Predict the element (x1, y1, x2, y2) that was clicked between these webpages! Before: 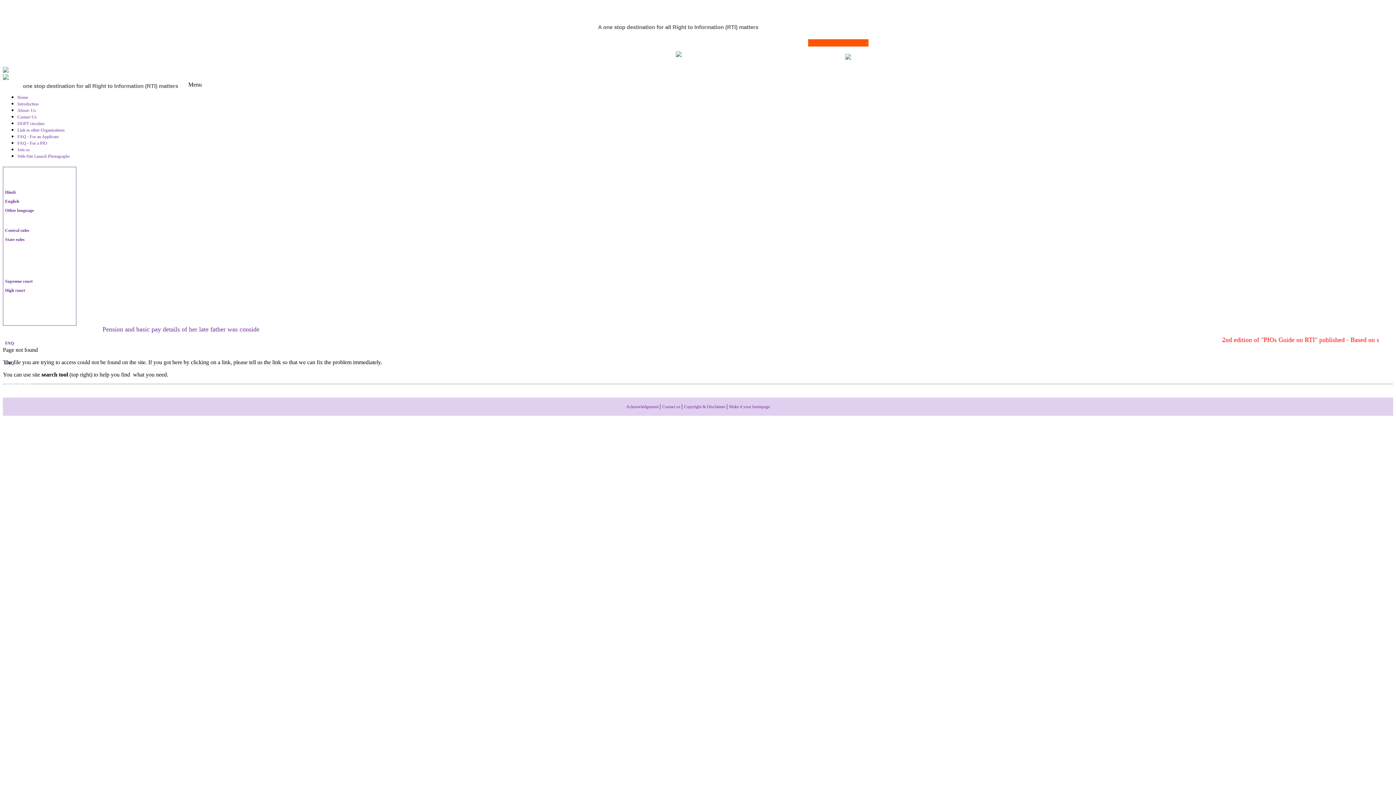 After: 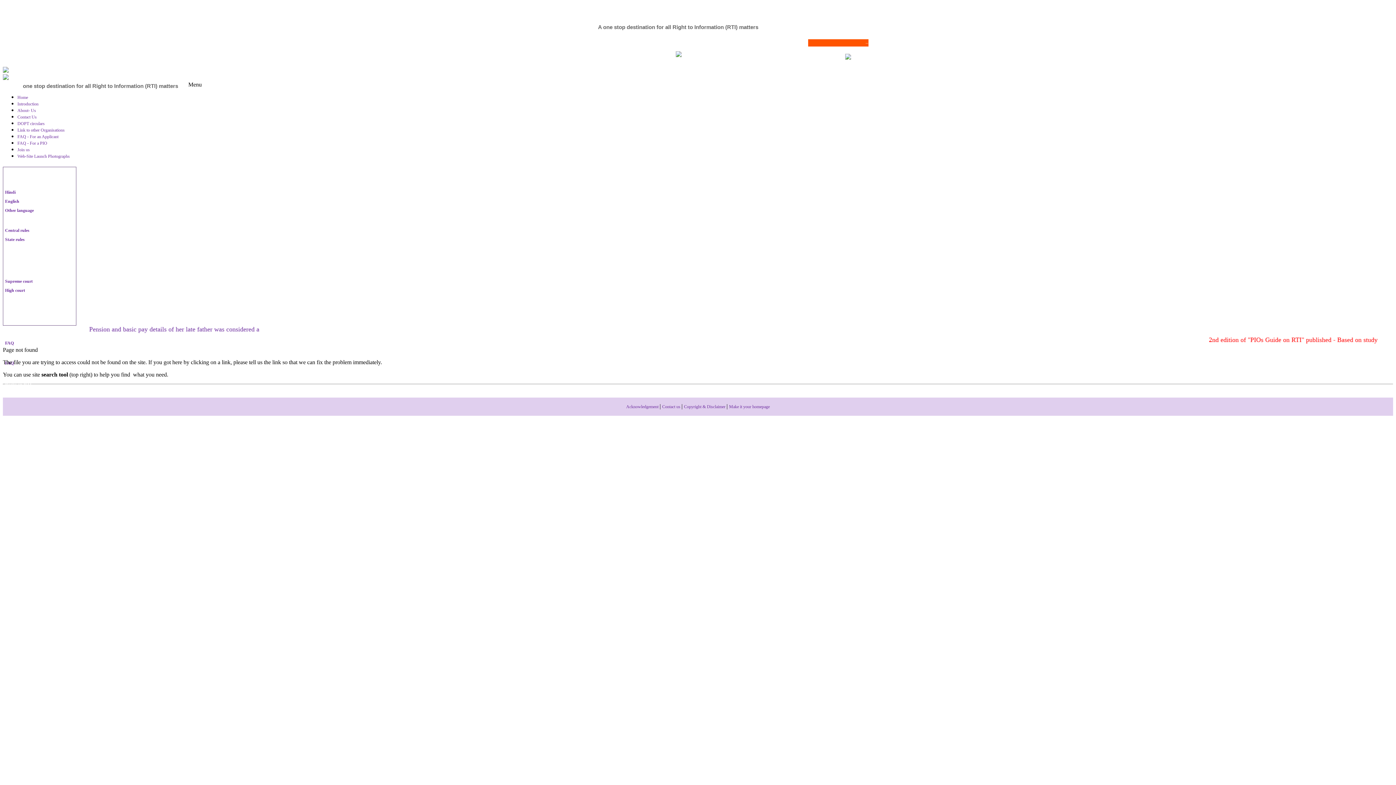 Action: label: ABOUT US bbox: (589, 53, 612, 58)